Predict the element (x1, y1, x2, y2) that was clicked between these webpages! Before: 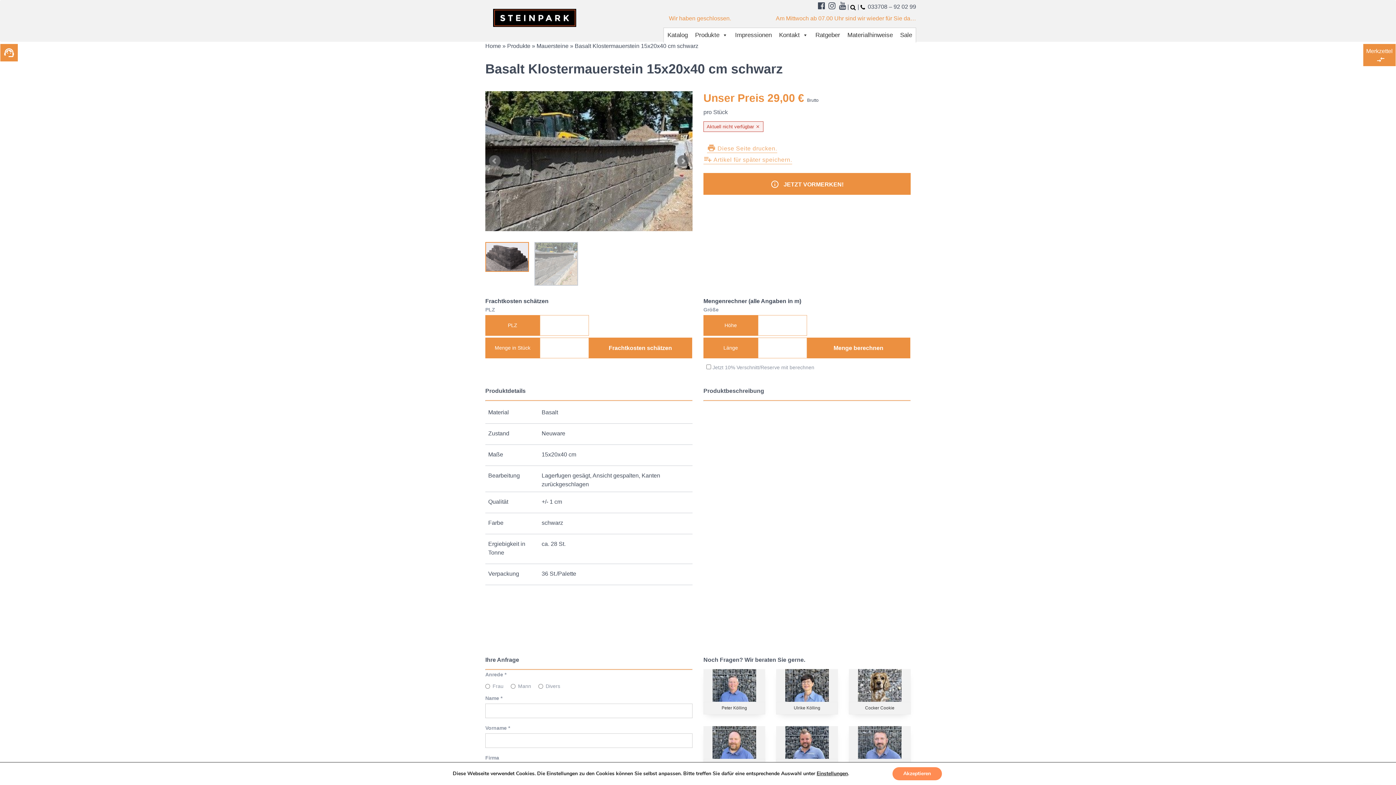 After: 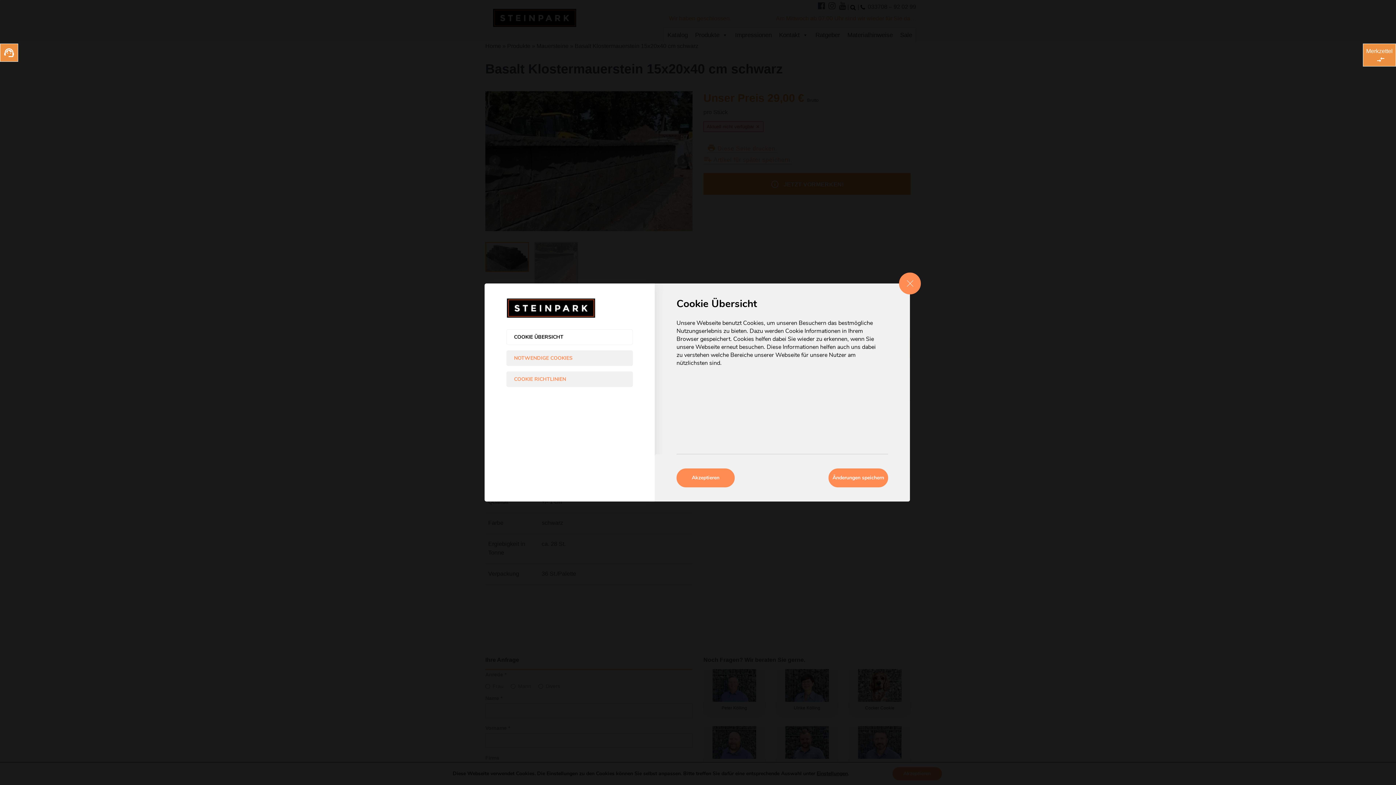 Action: label: Einstellungen bbox: (827, 770, 862, 777)